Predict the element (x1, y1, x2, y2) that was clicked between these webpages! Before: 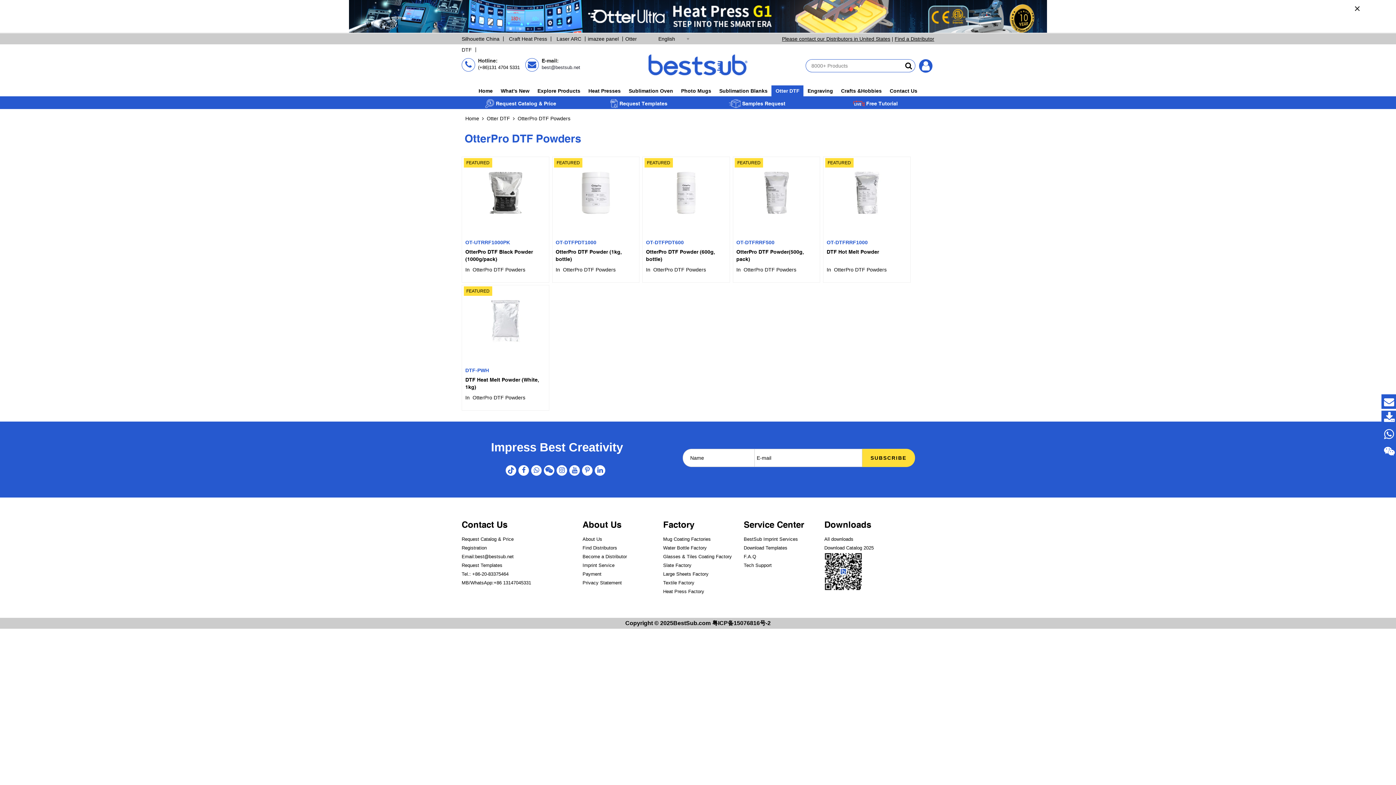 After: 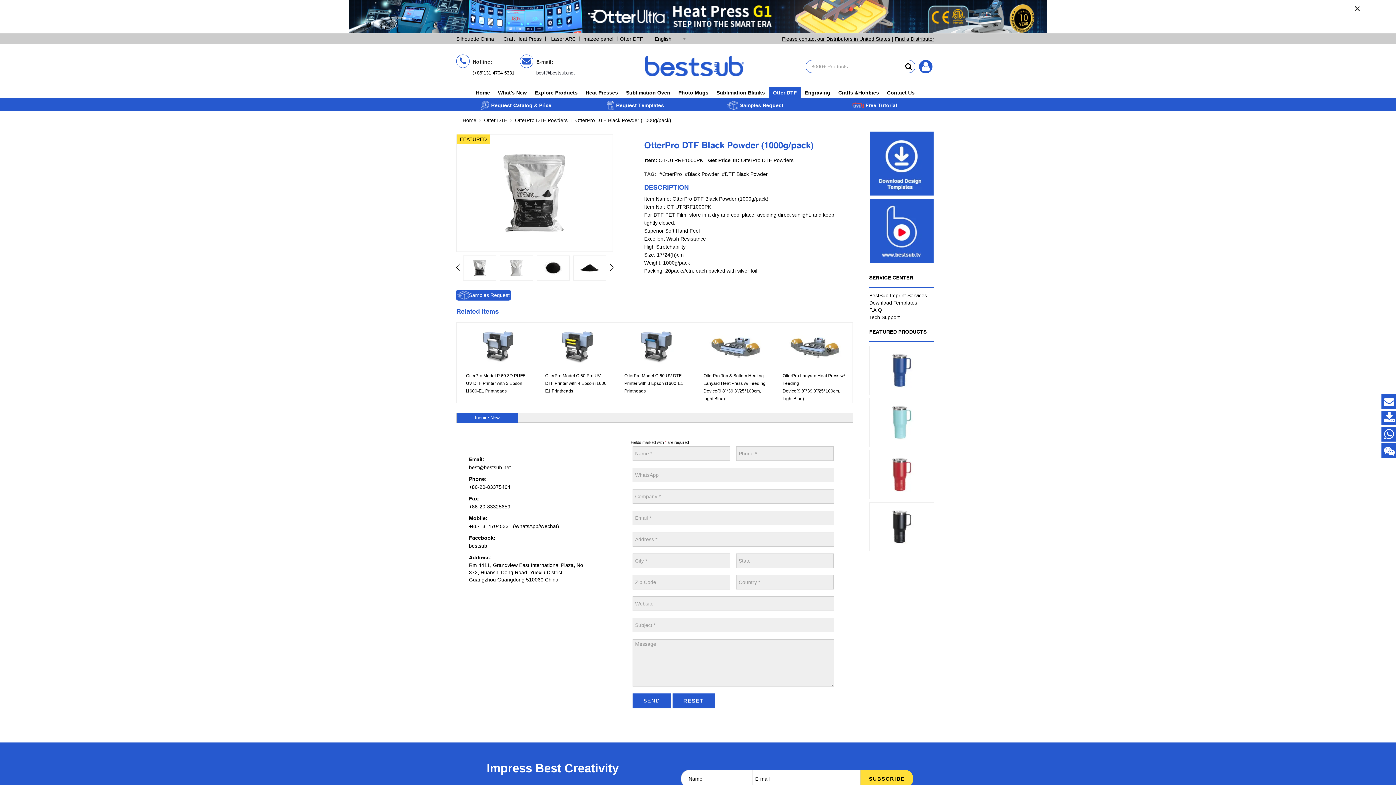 Action: bbox: (463, 161, 547, 224)